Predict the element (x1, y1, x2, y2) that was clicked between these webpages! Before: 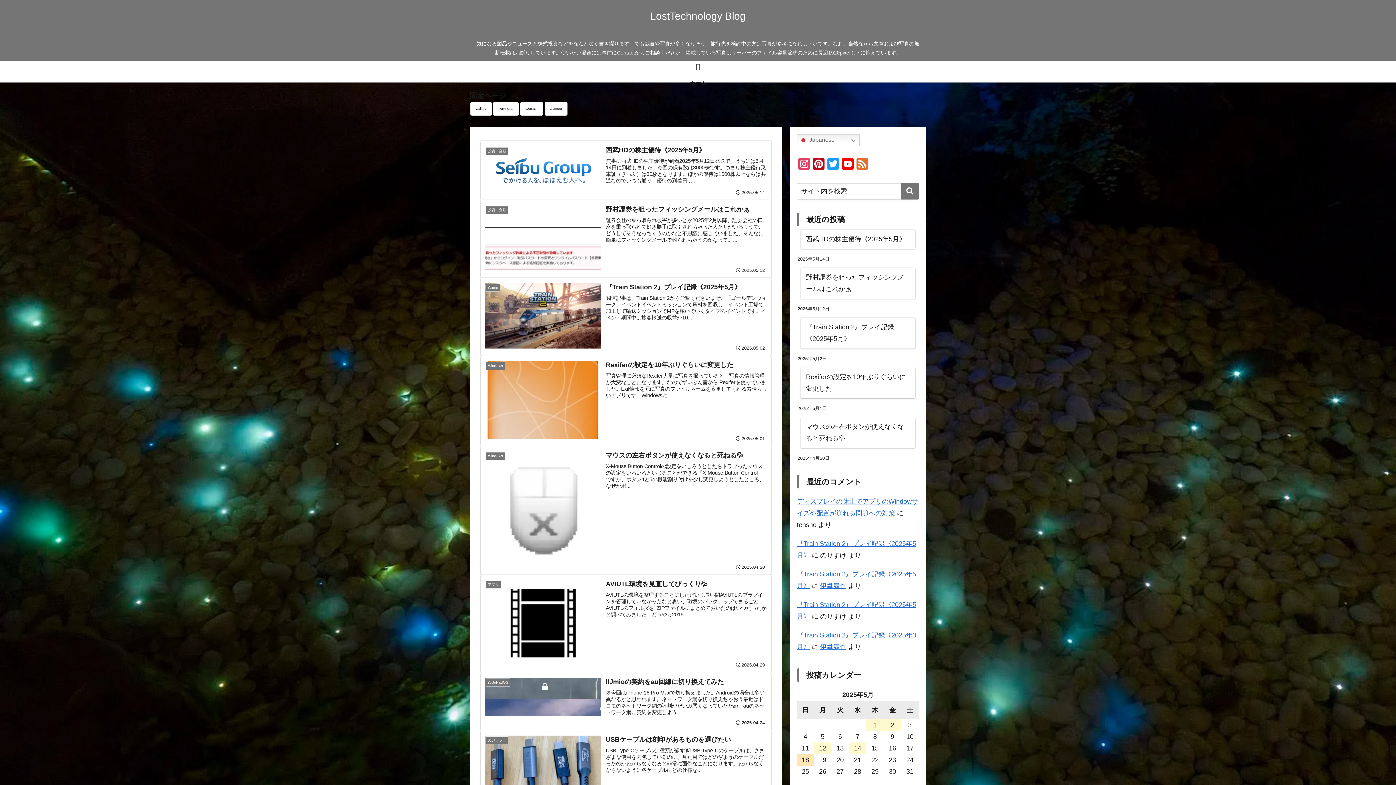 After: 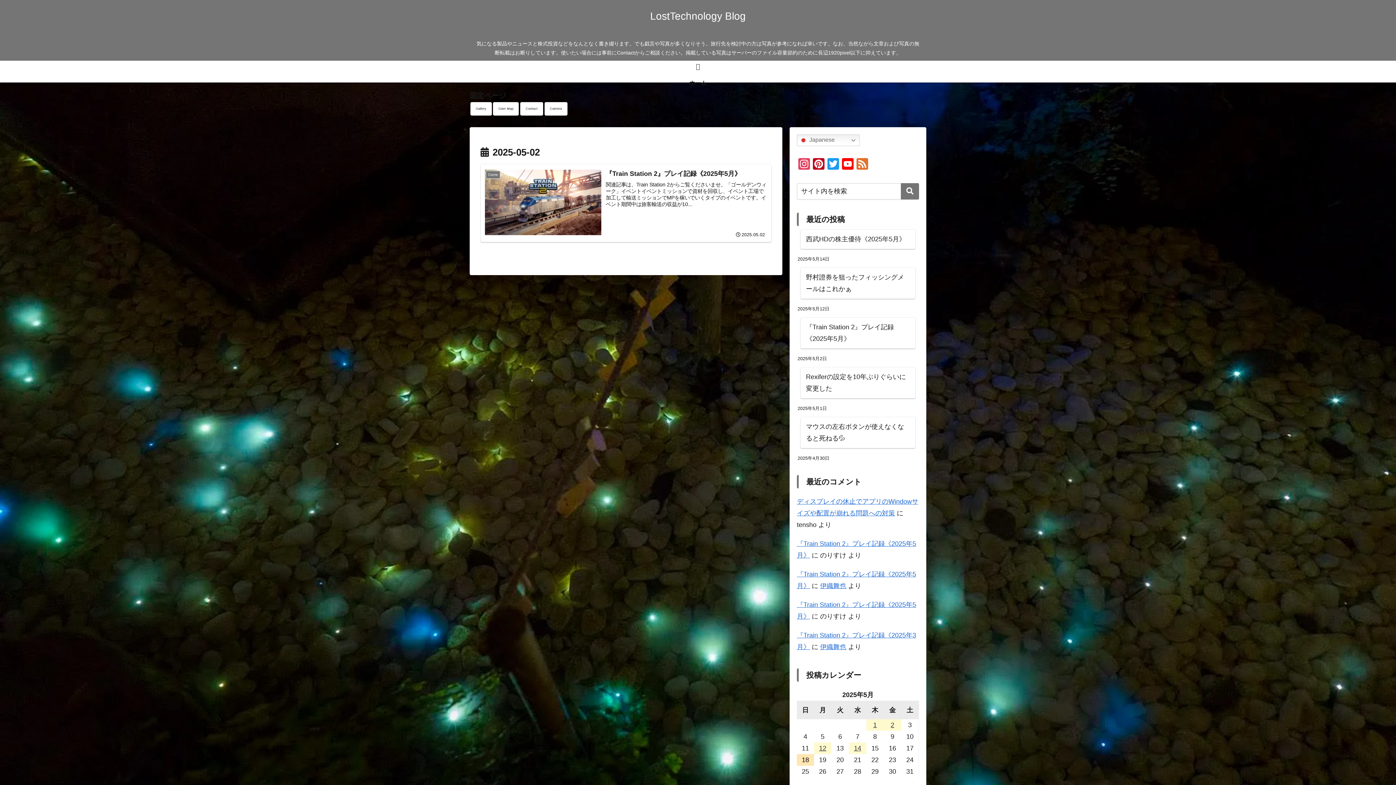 Action: label: 2025年5月2日 に投稿を公開 bbox: (884, 719, 901, 731)